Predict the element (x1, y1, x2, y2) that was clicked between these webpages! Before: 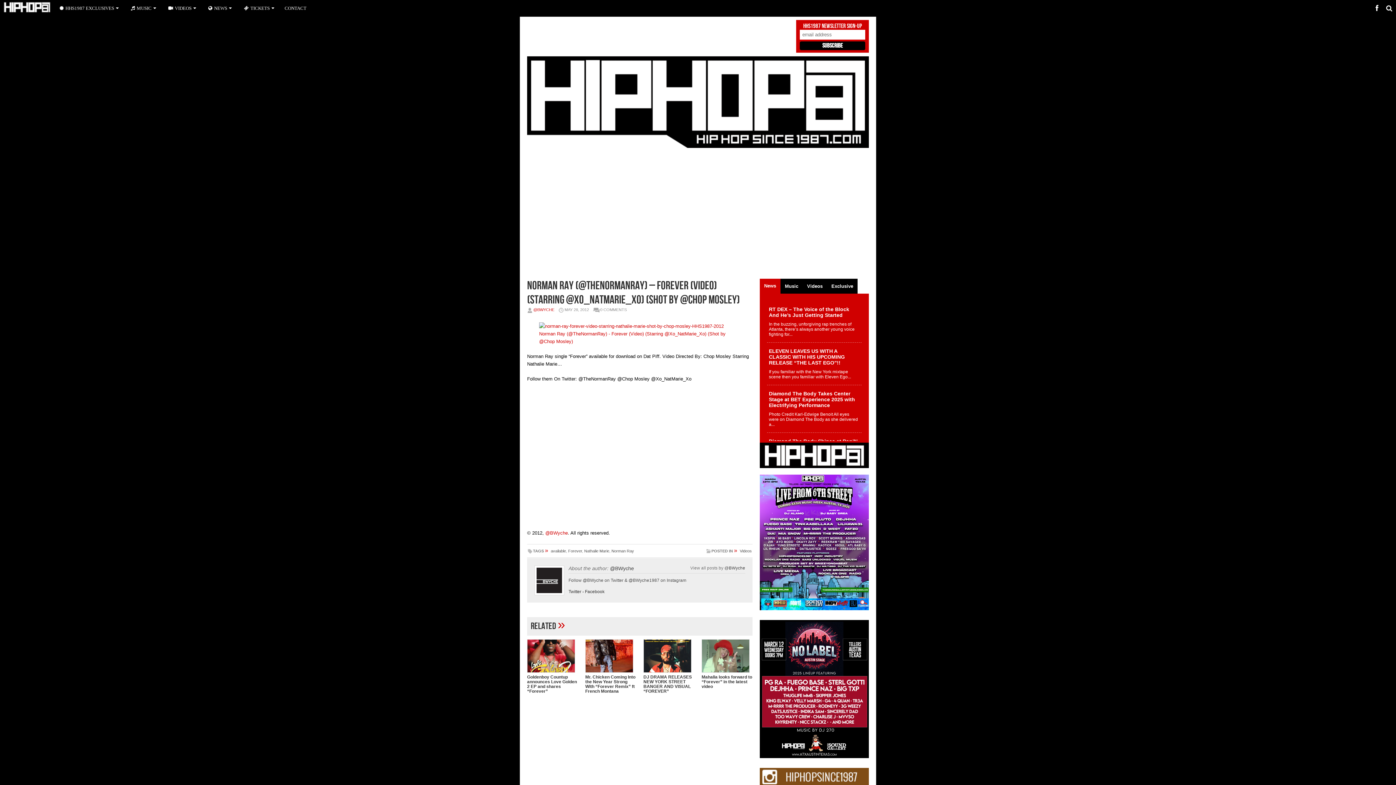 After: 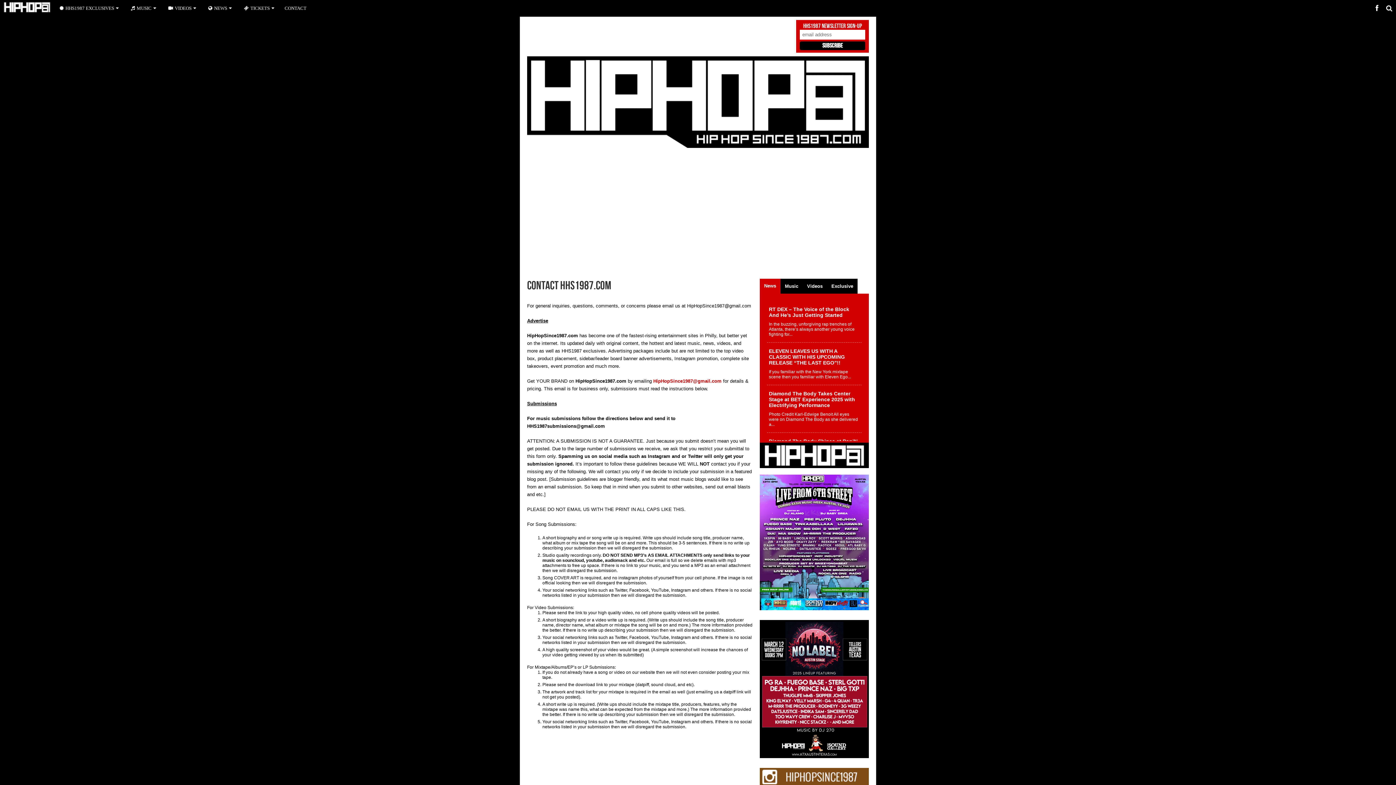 Action: label: CONTACT bbox: (281, 0, 310, 16)